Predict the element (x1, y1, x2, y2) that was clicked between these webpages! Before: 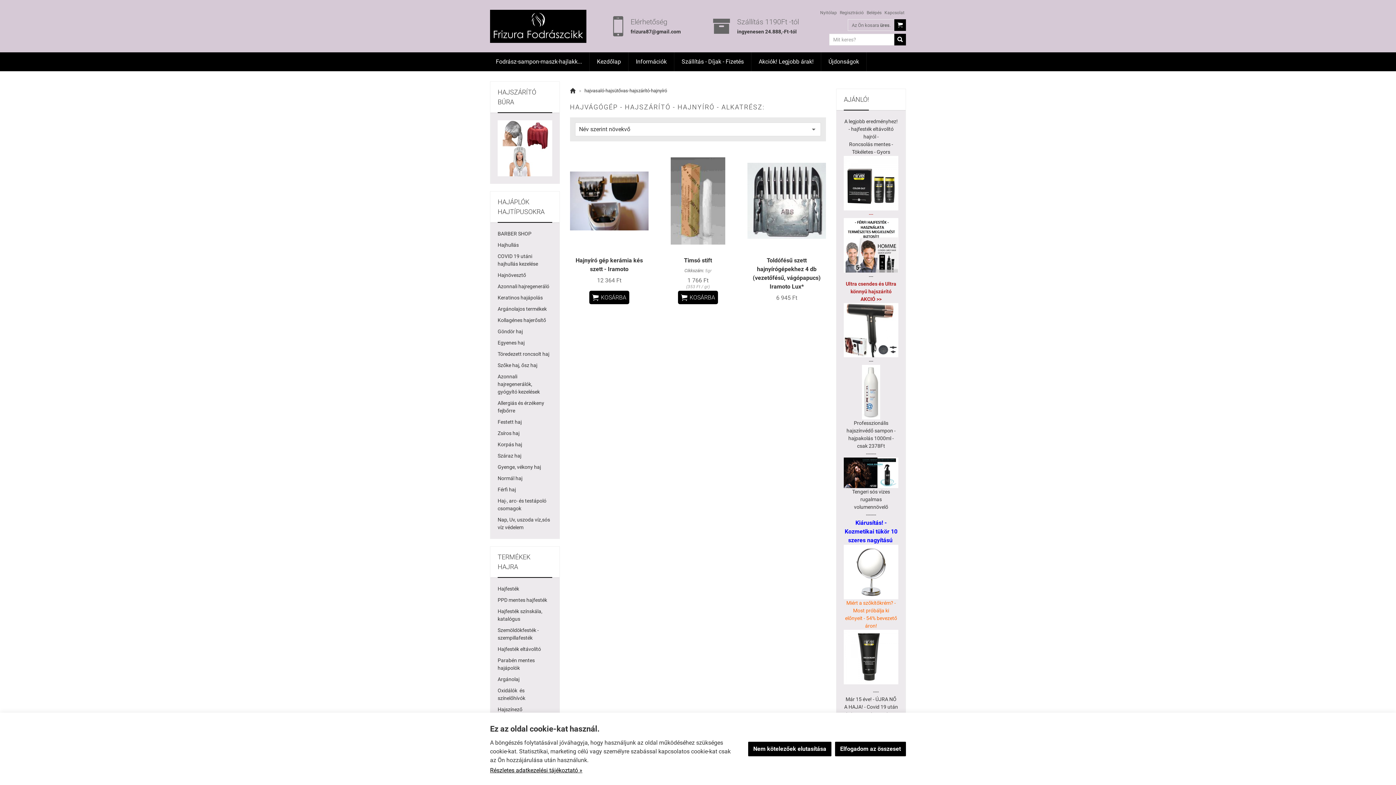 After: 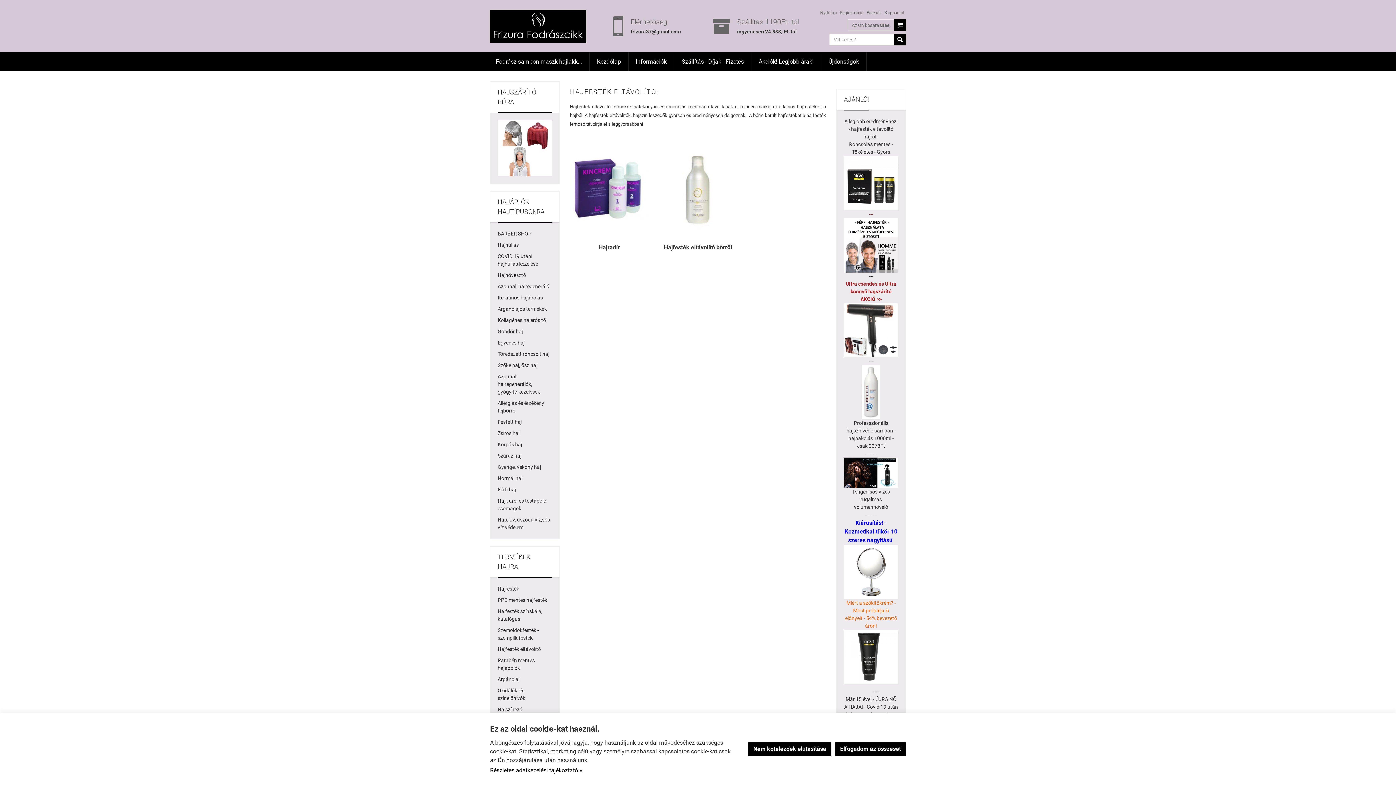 Action: bbox: (497, 646, 541, 652) label: Hajfesték eltávolító